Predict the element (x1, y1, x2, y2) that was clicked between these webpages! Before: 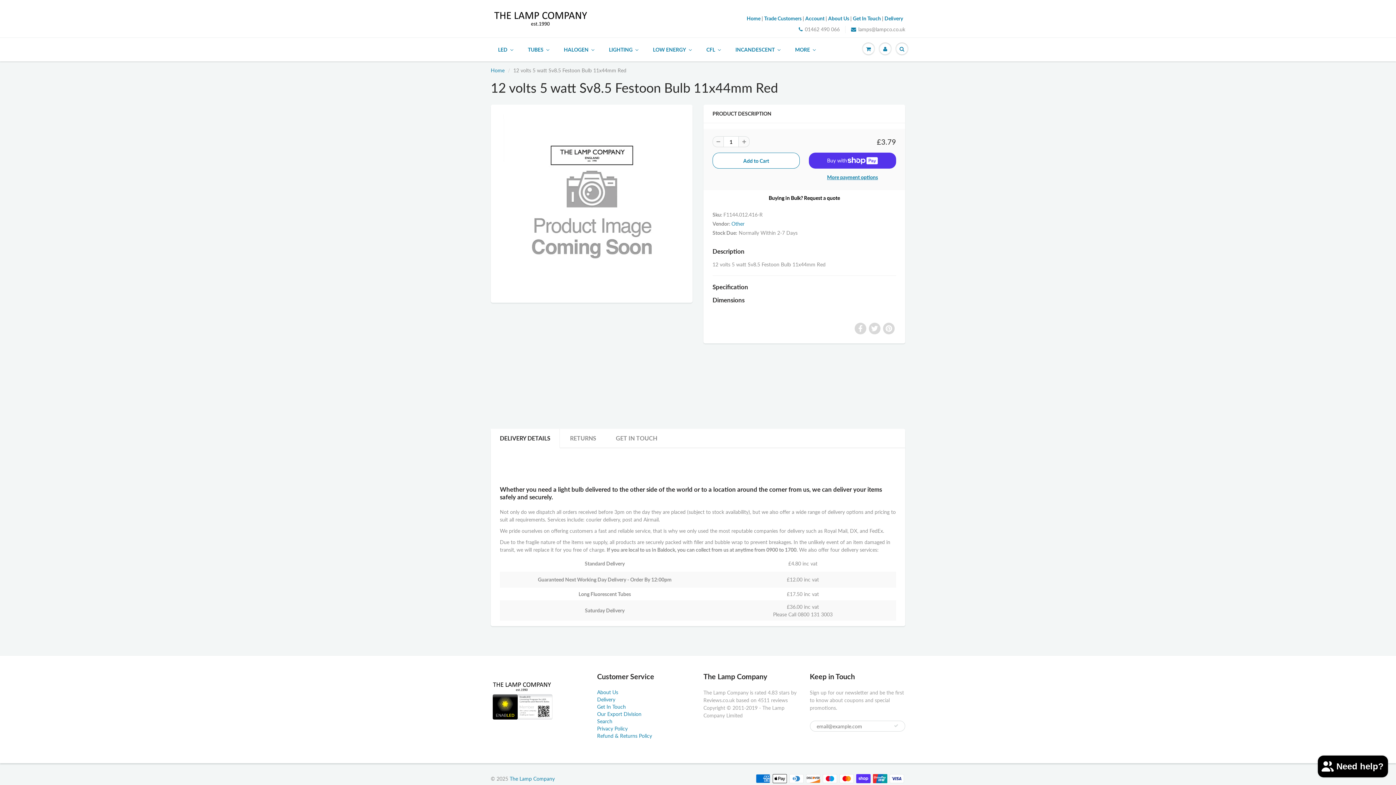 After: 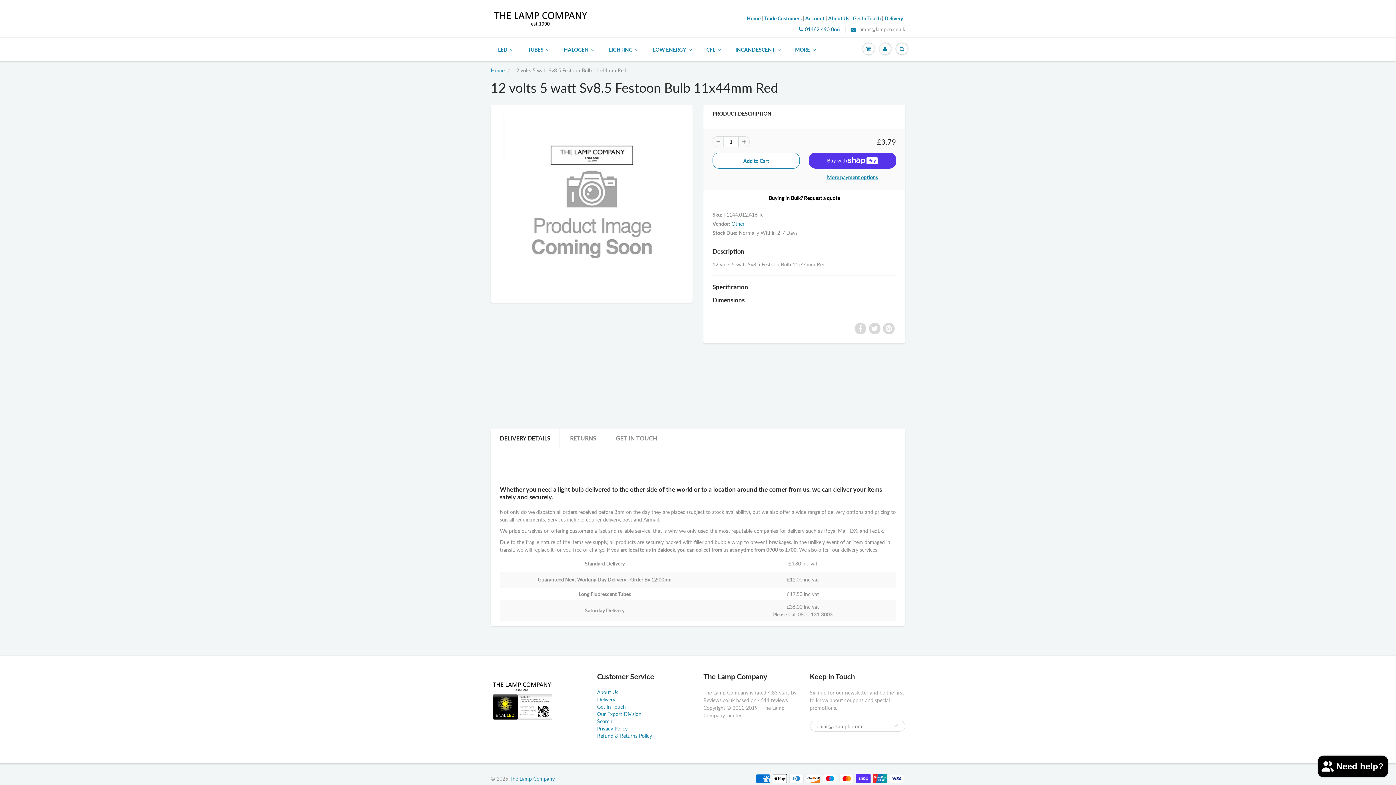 Action: bbox: (798, 25, 840, 33) label: 01462 490 066